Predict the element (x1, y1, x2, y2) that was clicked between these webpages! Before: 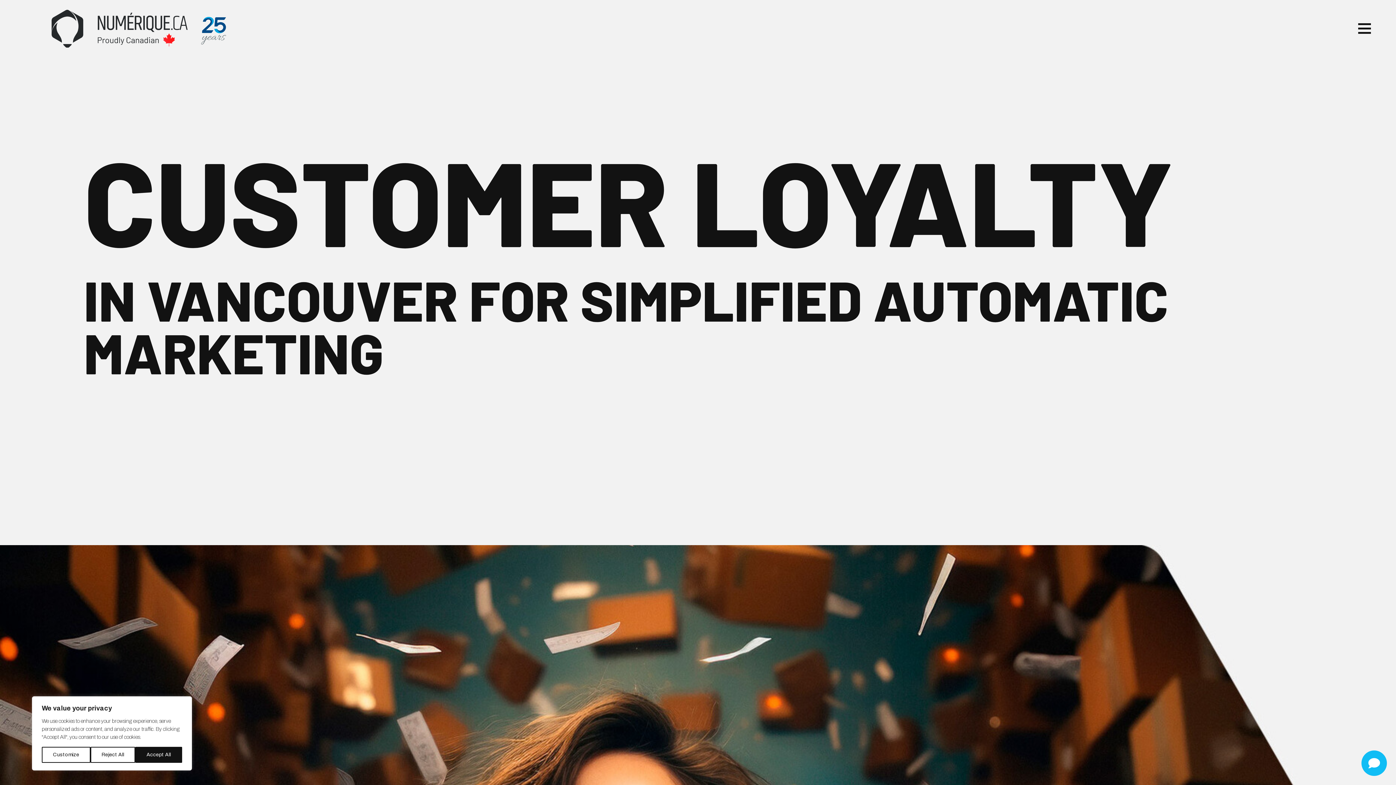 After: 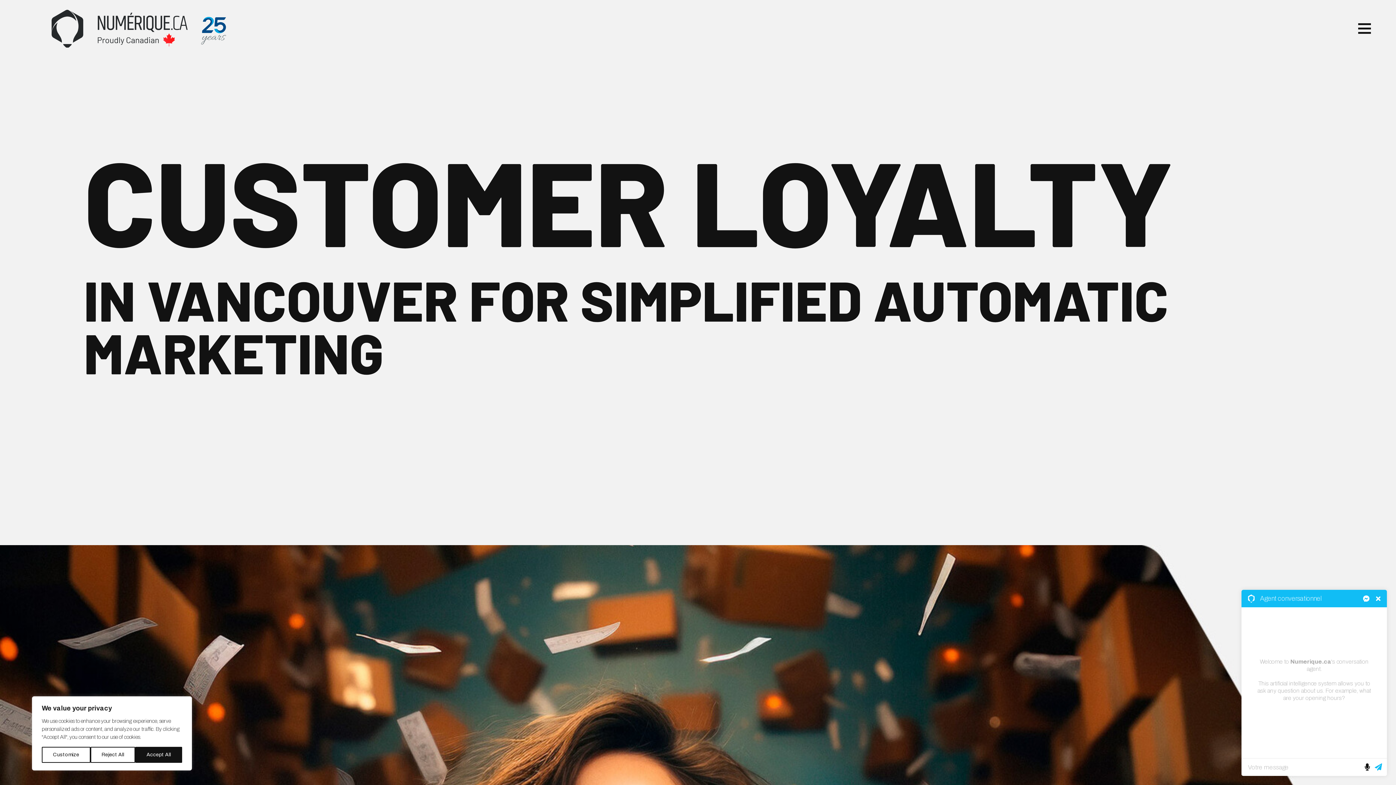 Action: bbox: (1361, 750, 1387, 776)